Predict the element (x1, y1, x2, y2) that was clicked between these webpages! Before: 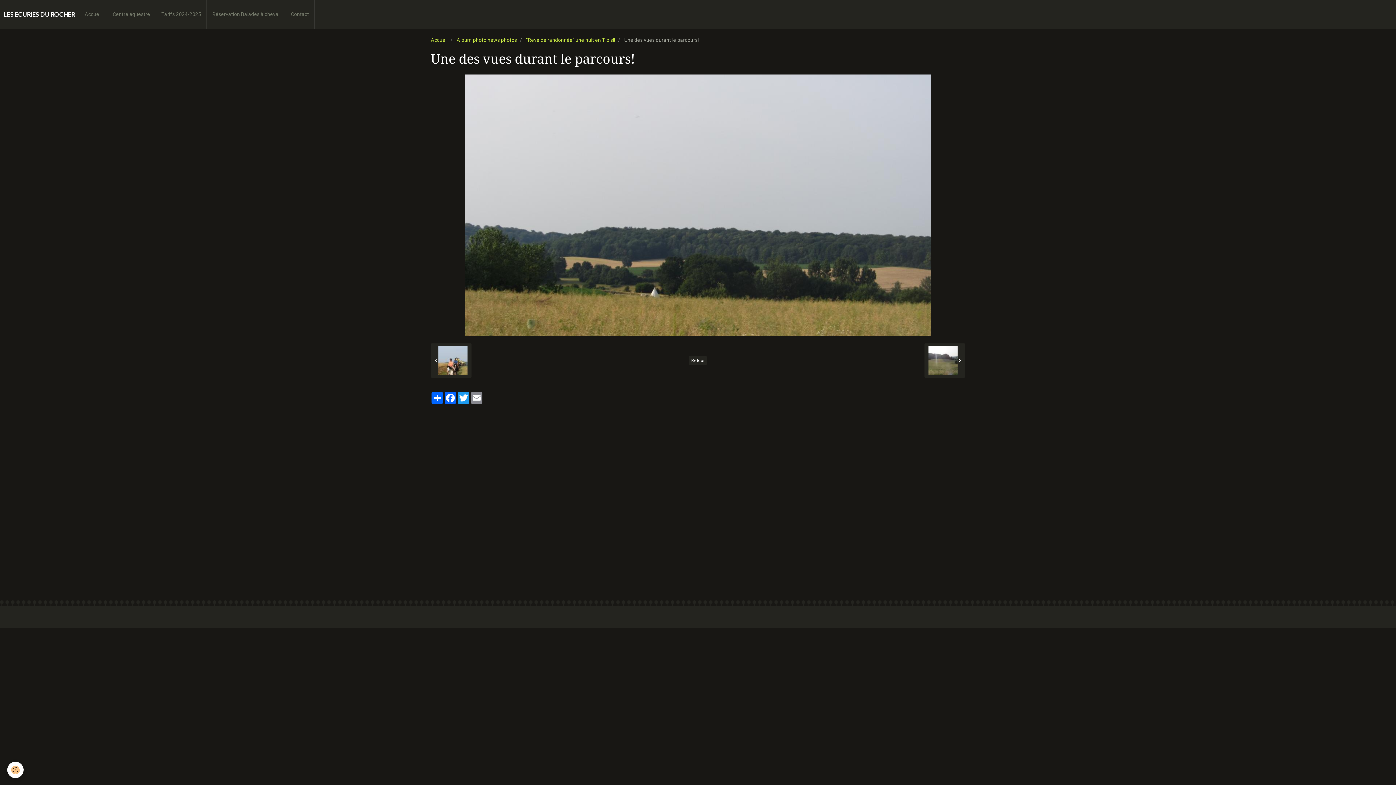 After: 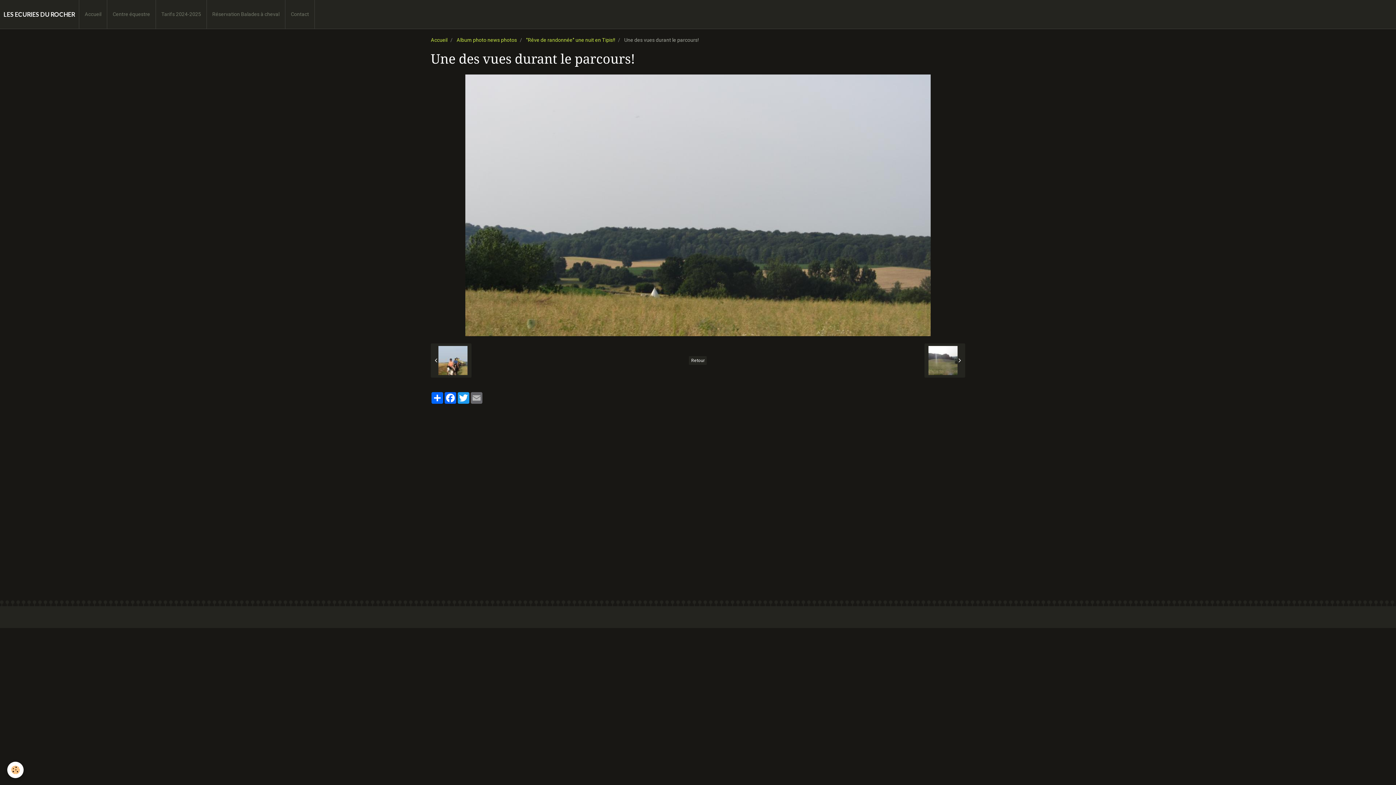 Action: label: Email bbox: (470, 392, 483, 404)